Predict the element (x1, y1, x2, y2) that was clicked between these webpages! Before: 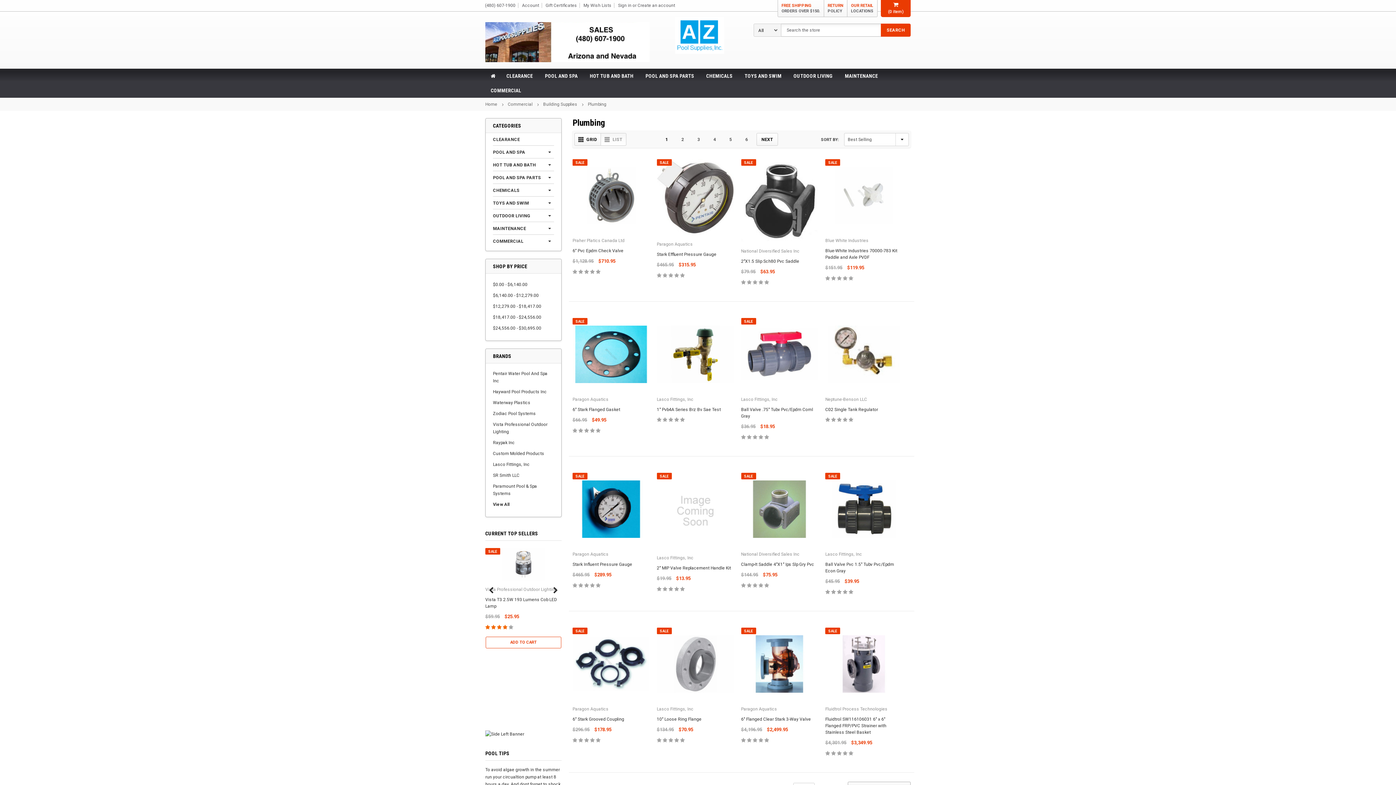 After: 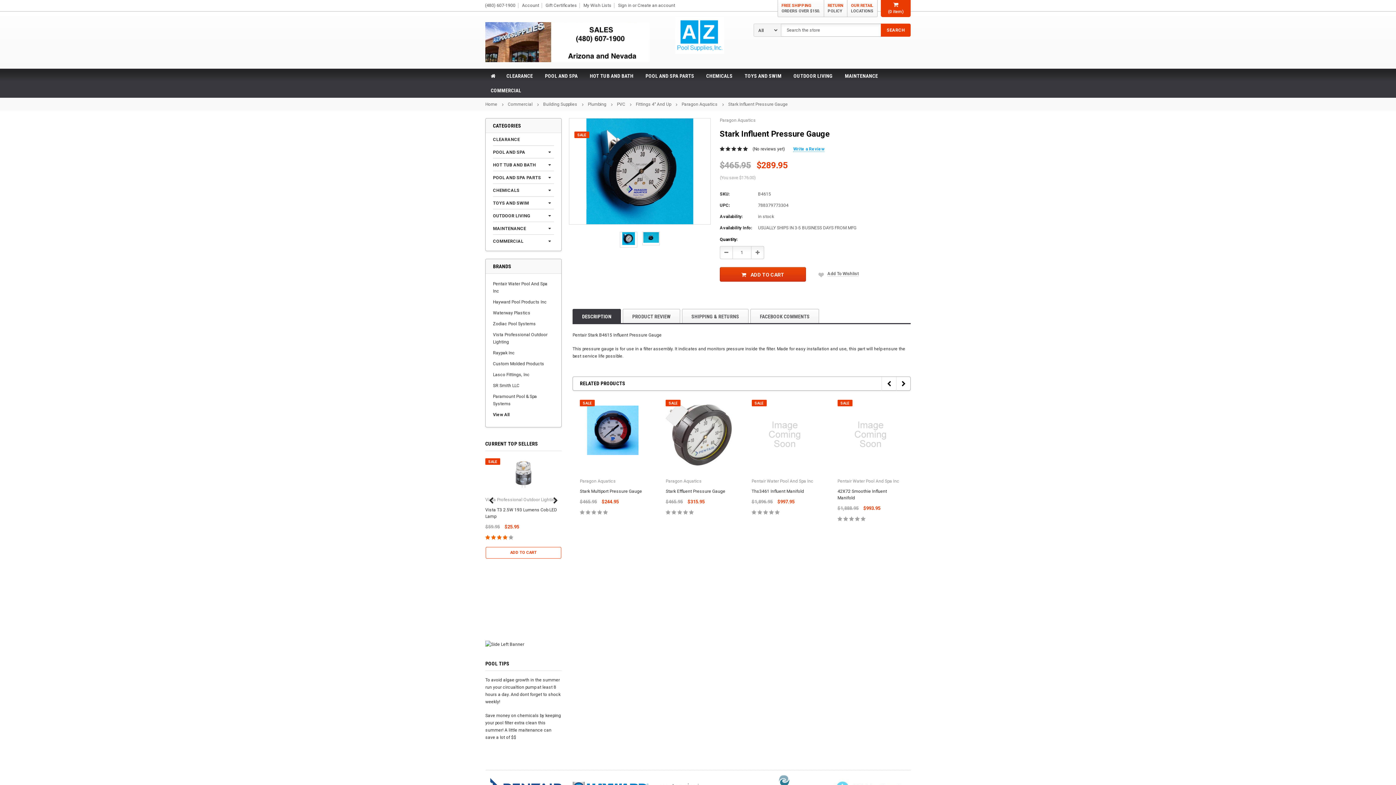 Action: bbox: (573, 473, 649, 545)